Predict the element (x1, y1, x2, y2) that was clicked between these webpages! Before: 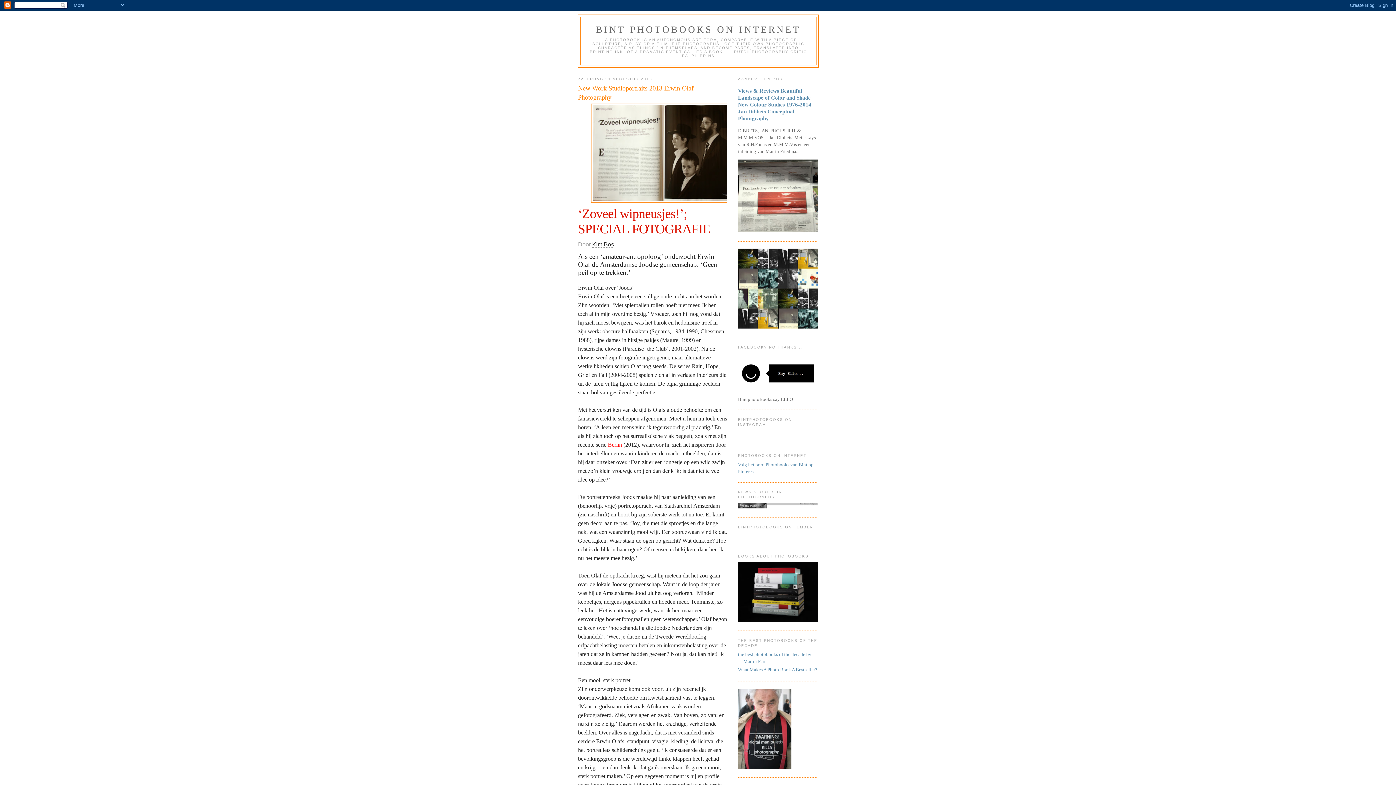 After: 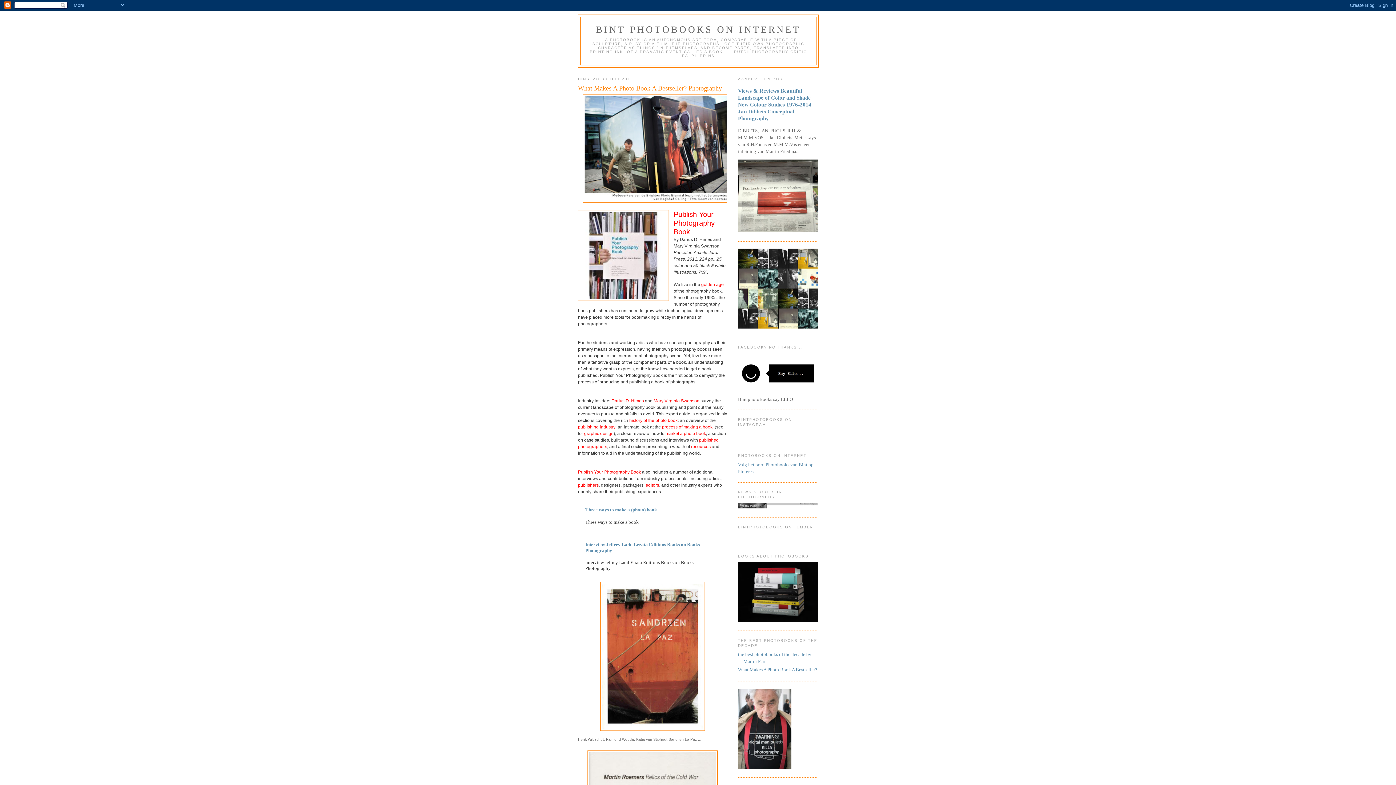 Action: bbox: (738, 667, 817, 672) label: What Makes A Photo Book A Bestseller?